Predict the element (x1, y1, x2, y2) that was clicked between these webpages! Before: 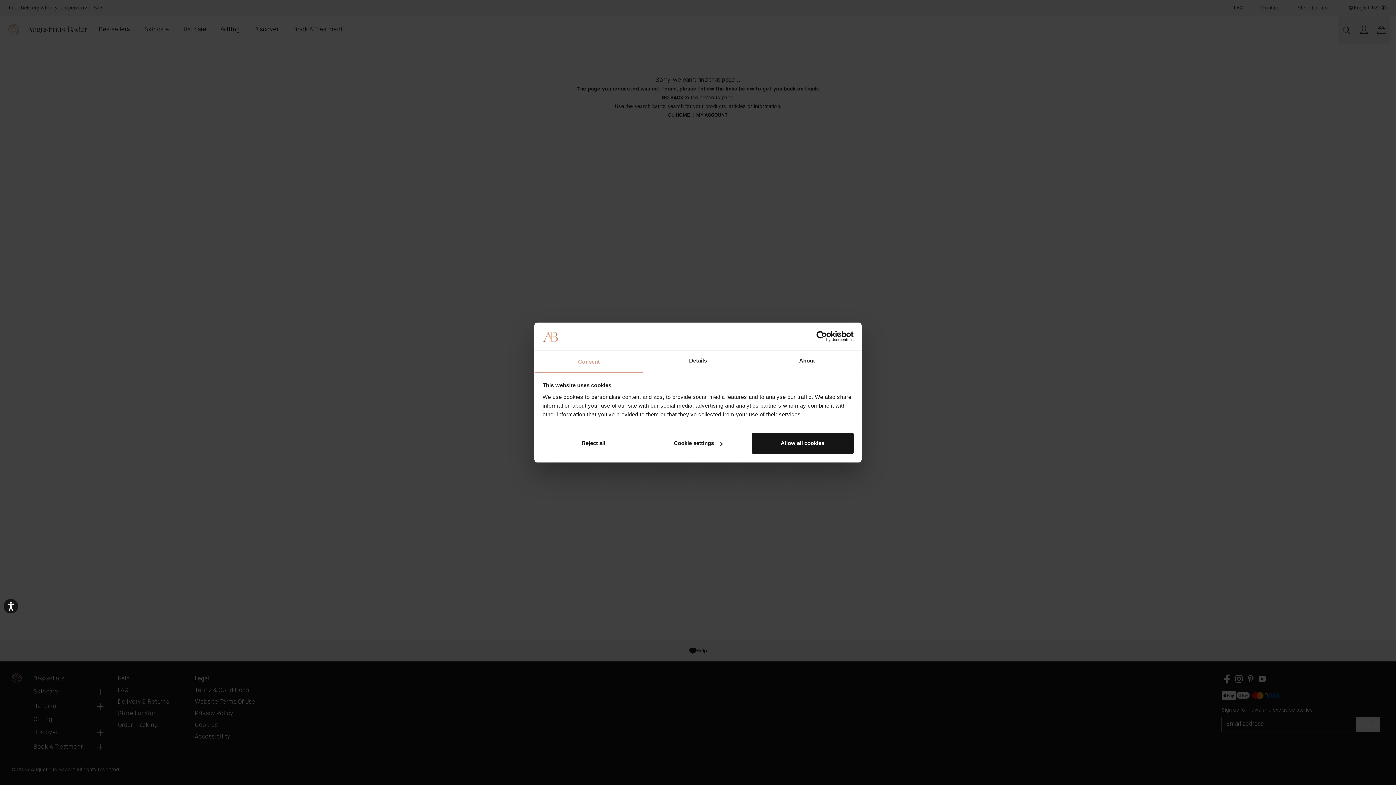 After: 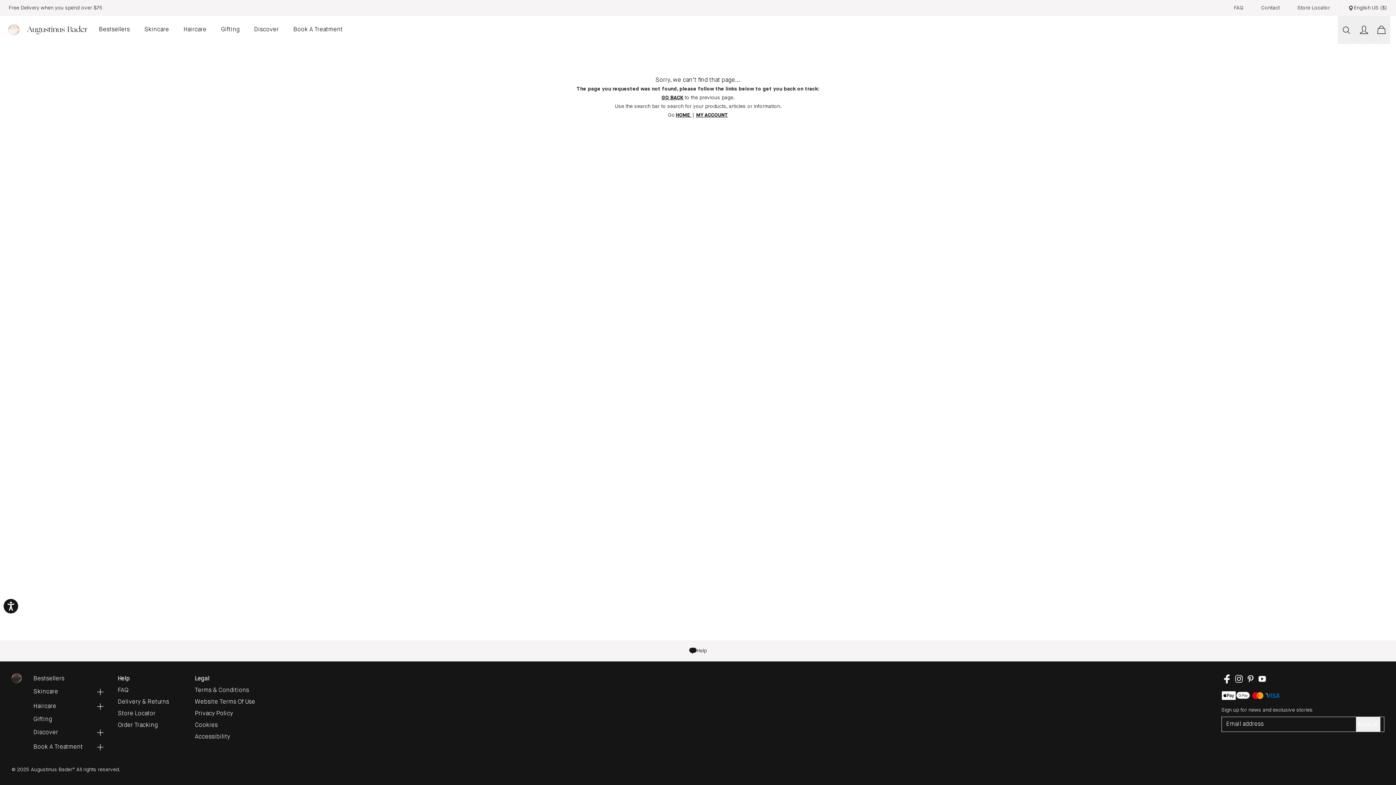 Action: bbox: (751, 433, 853, 454) label: Allow all cookies